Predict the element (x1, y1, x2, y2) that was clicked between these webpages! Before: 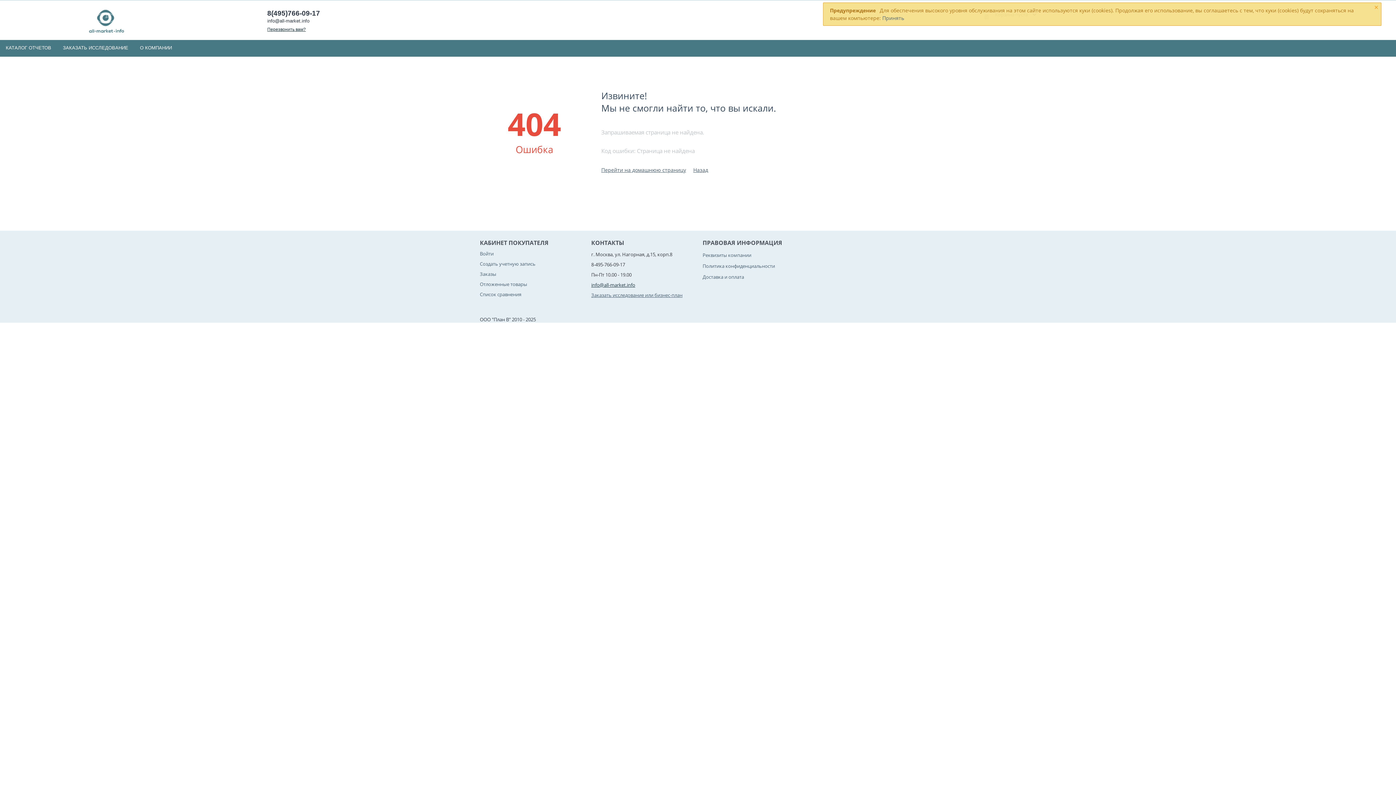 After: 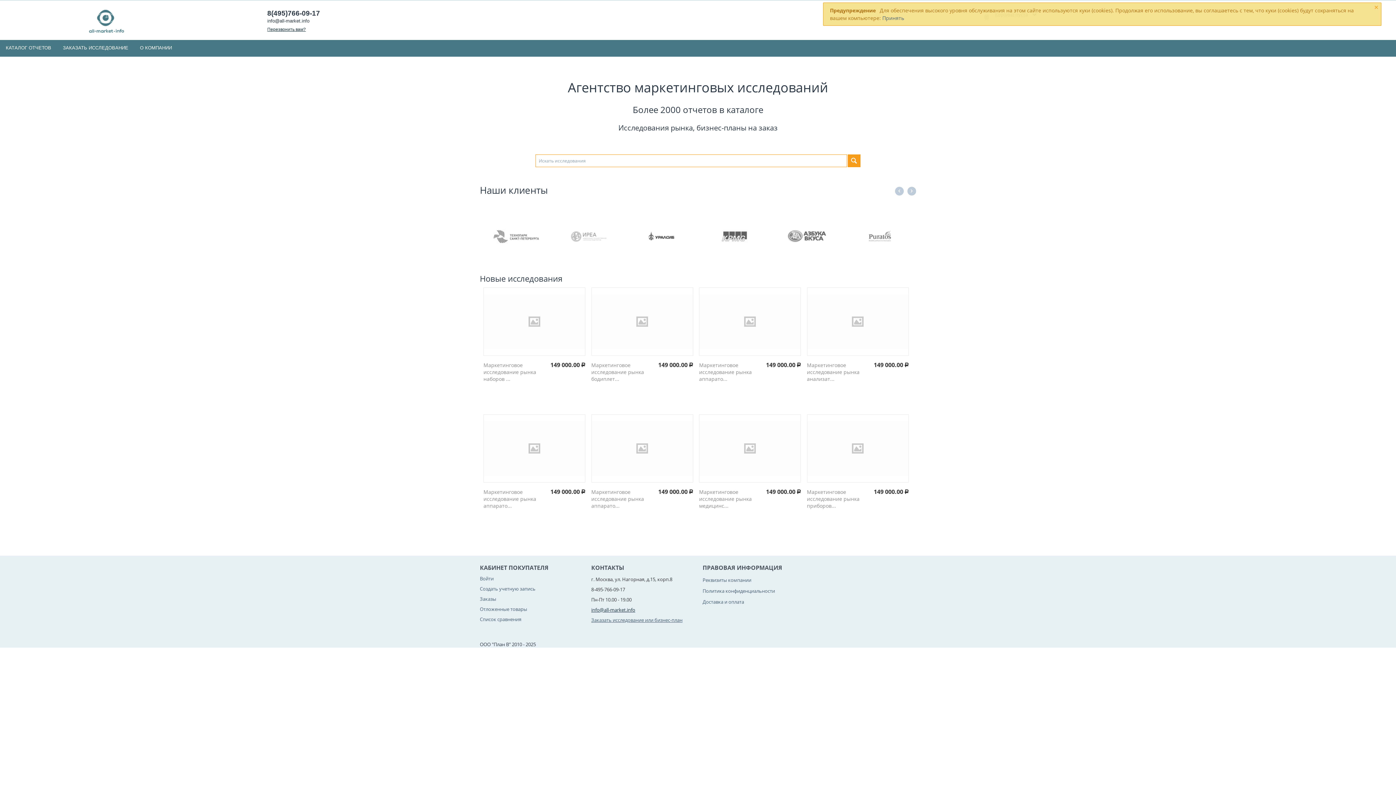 Action: label: Перейти на домашнюю страницу bbox: (601, 166, 686, 173)